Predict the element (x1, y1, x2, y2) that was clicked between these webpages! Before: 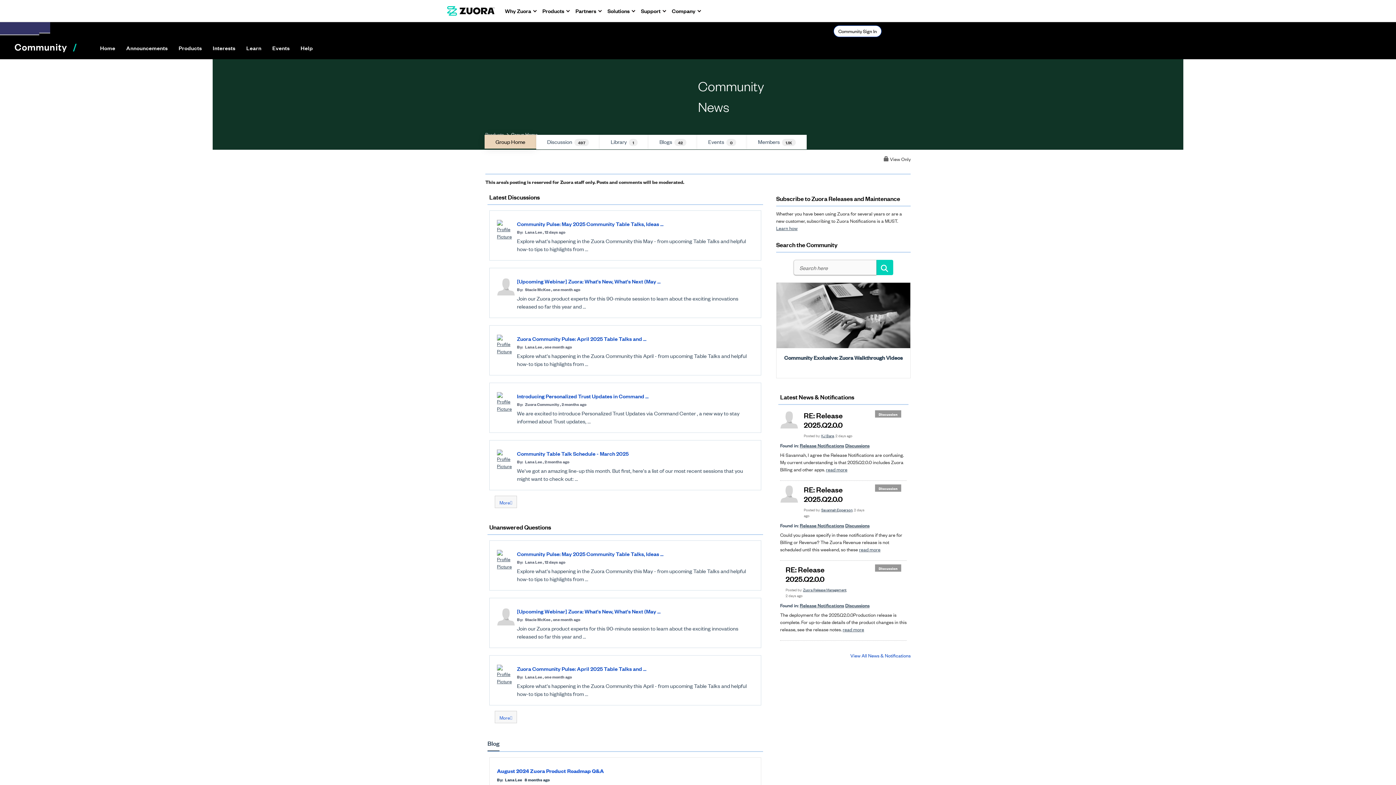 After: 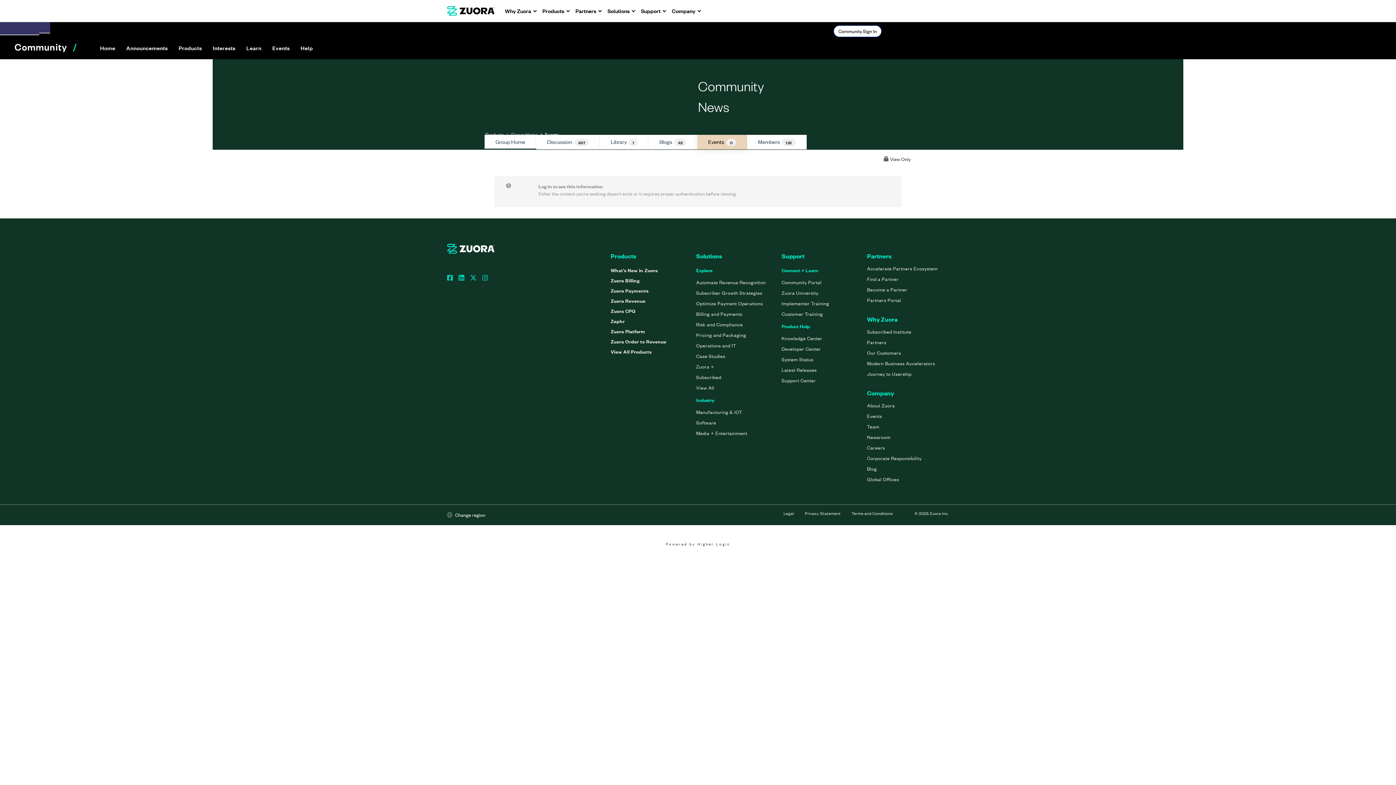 Action: label: Events 0 bbox: (697, 134, 747, 149)